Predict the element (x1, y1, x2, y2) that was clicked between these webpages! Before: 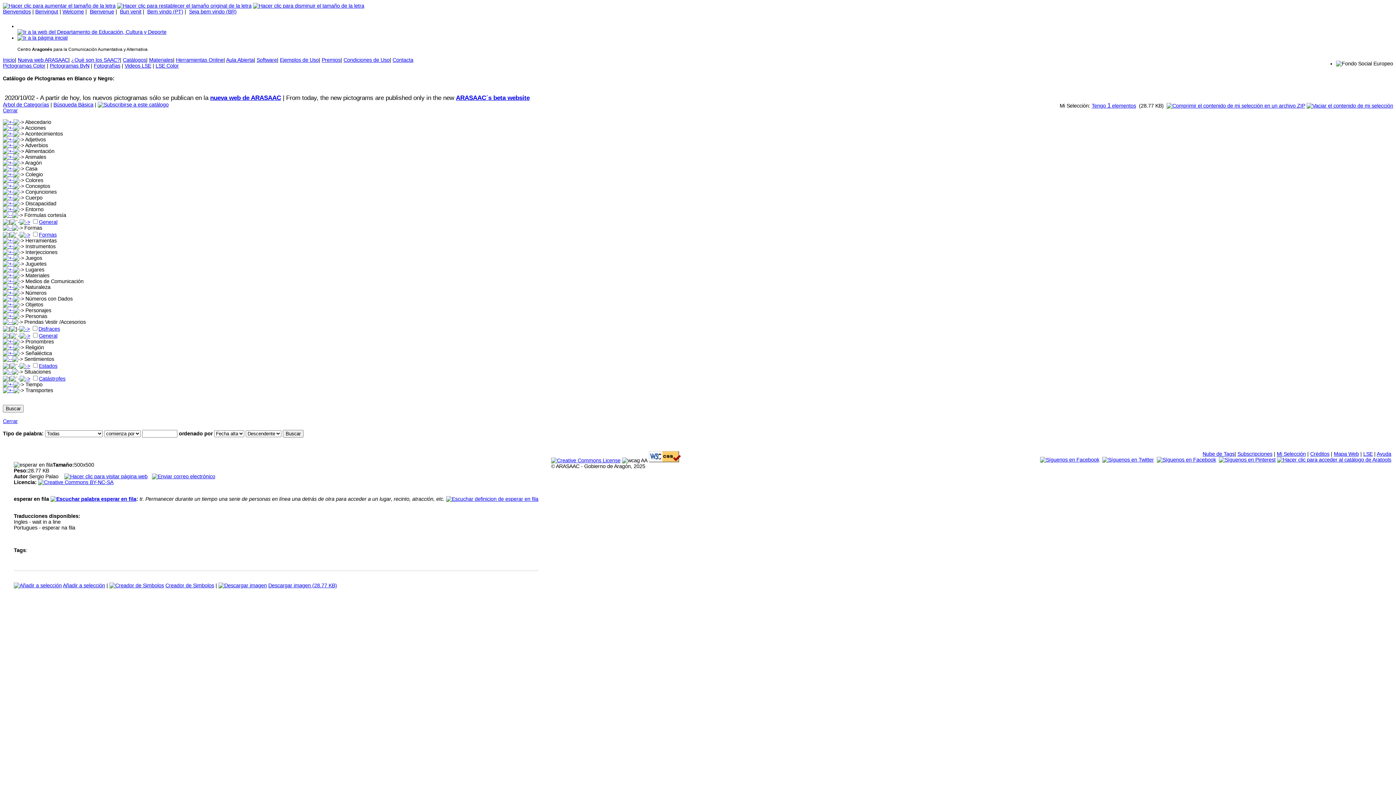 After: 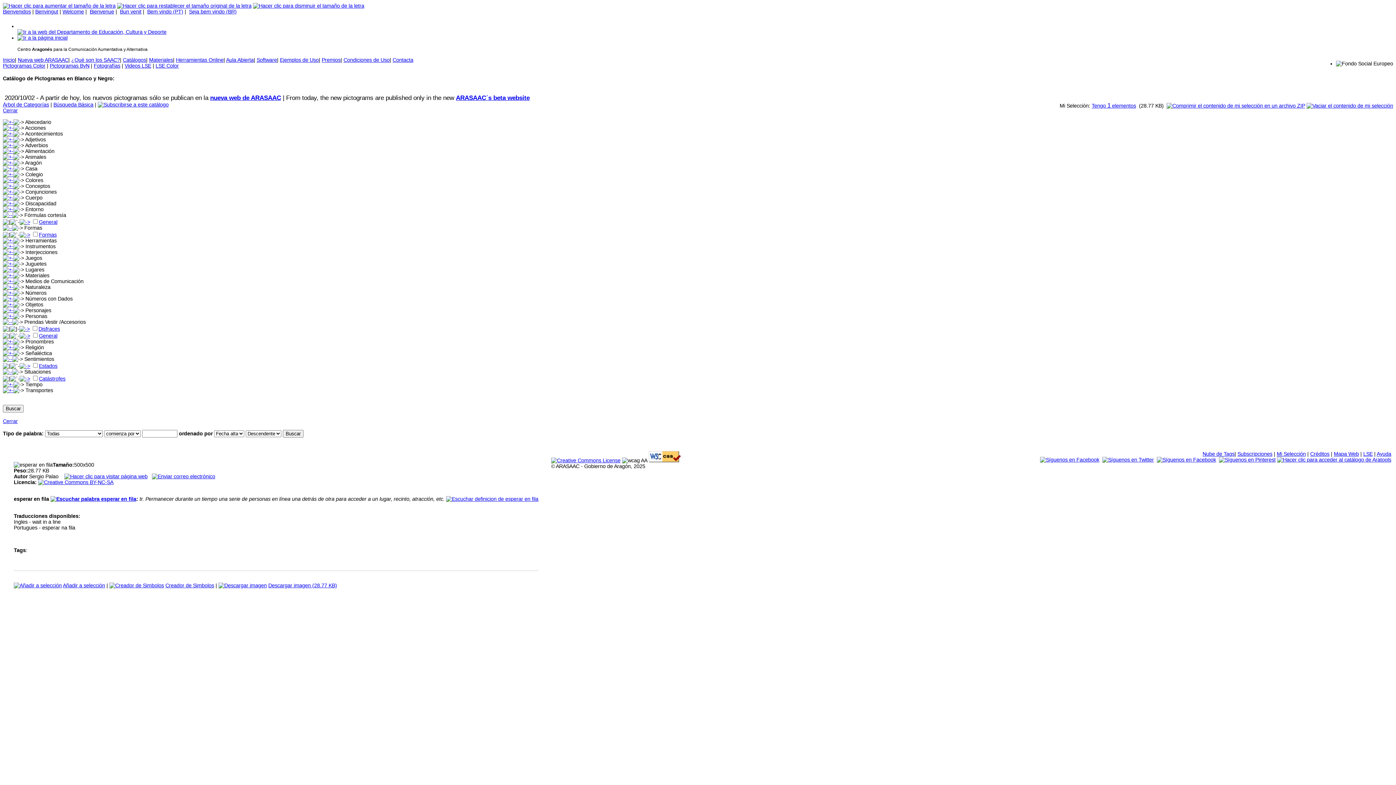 Action: bbox: (343, 57, 389, 62) label: Condiciones de Uso